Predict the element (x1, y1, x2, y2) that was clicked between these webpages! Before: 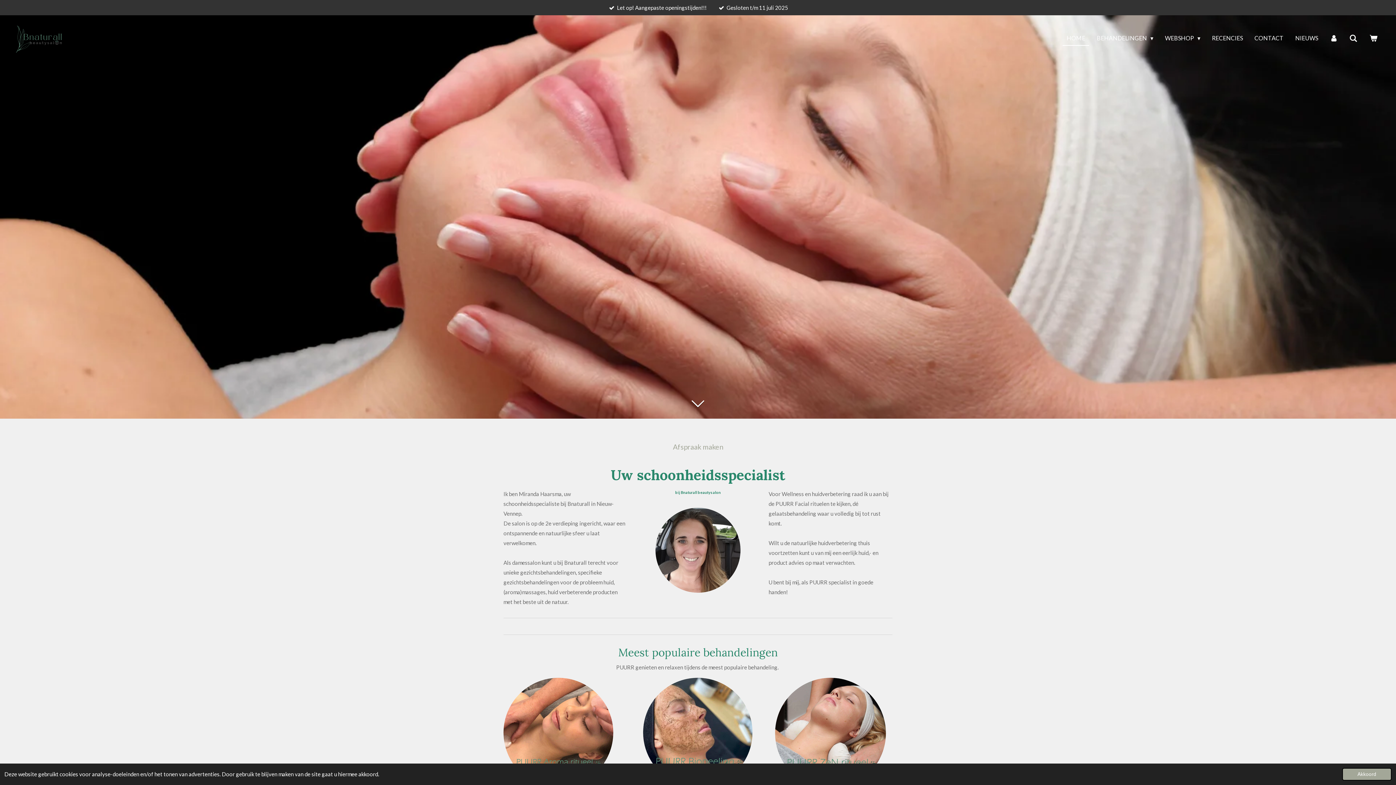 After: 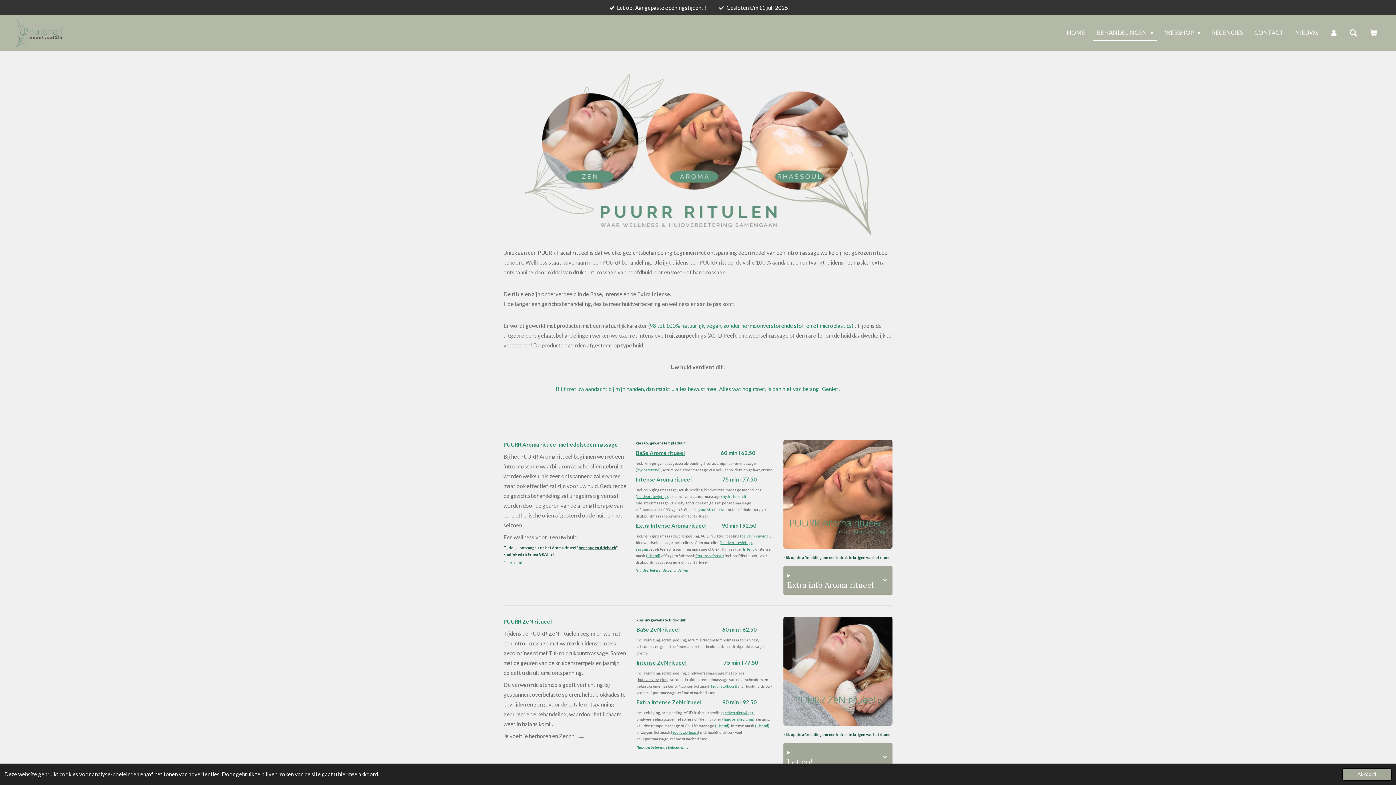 Action: bbox: (503, 678, 613, 788)